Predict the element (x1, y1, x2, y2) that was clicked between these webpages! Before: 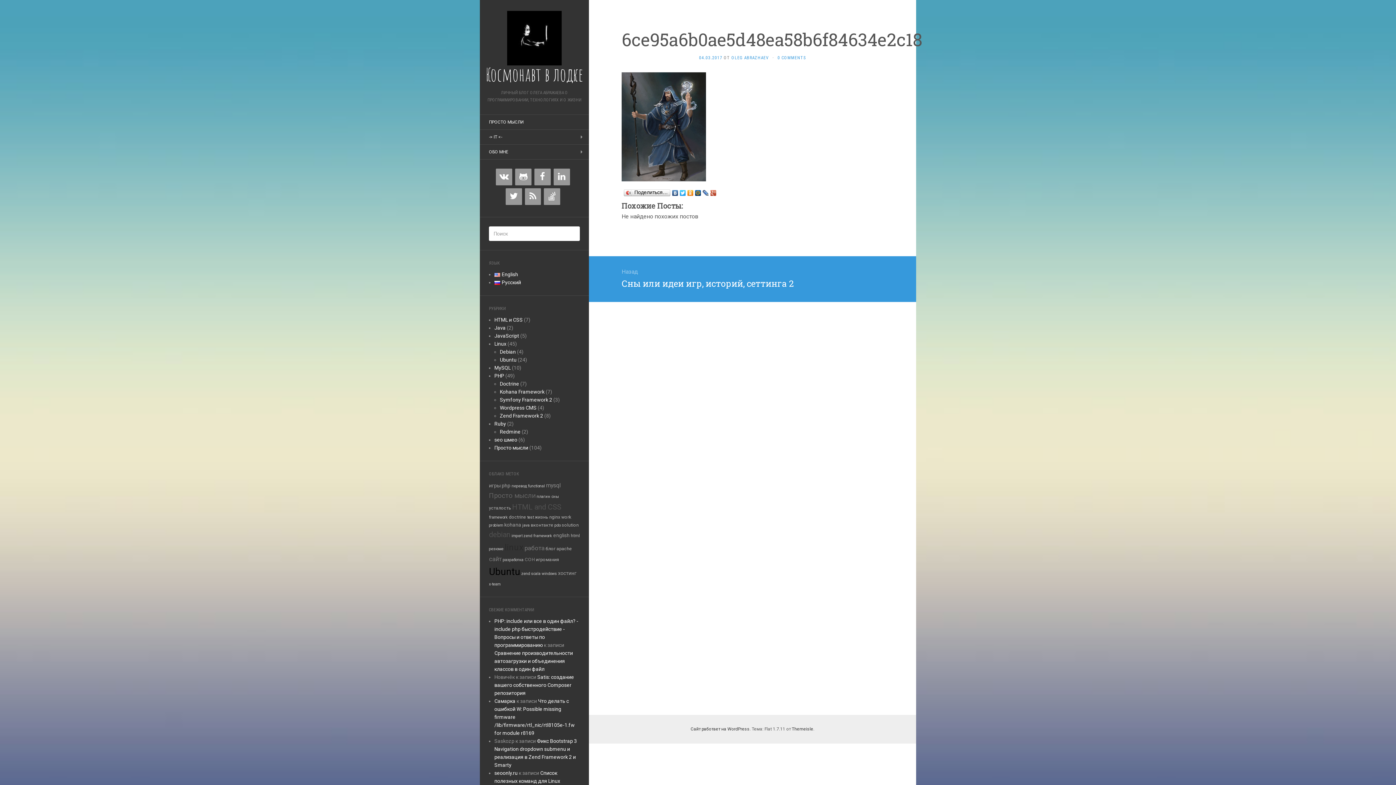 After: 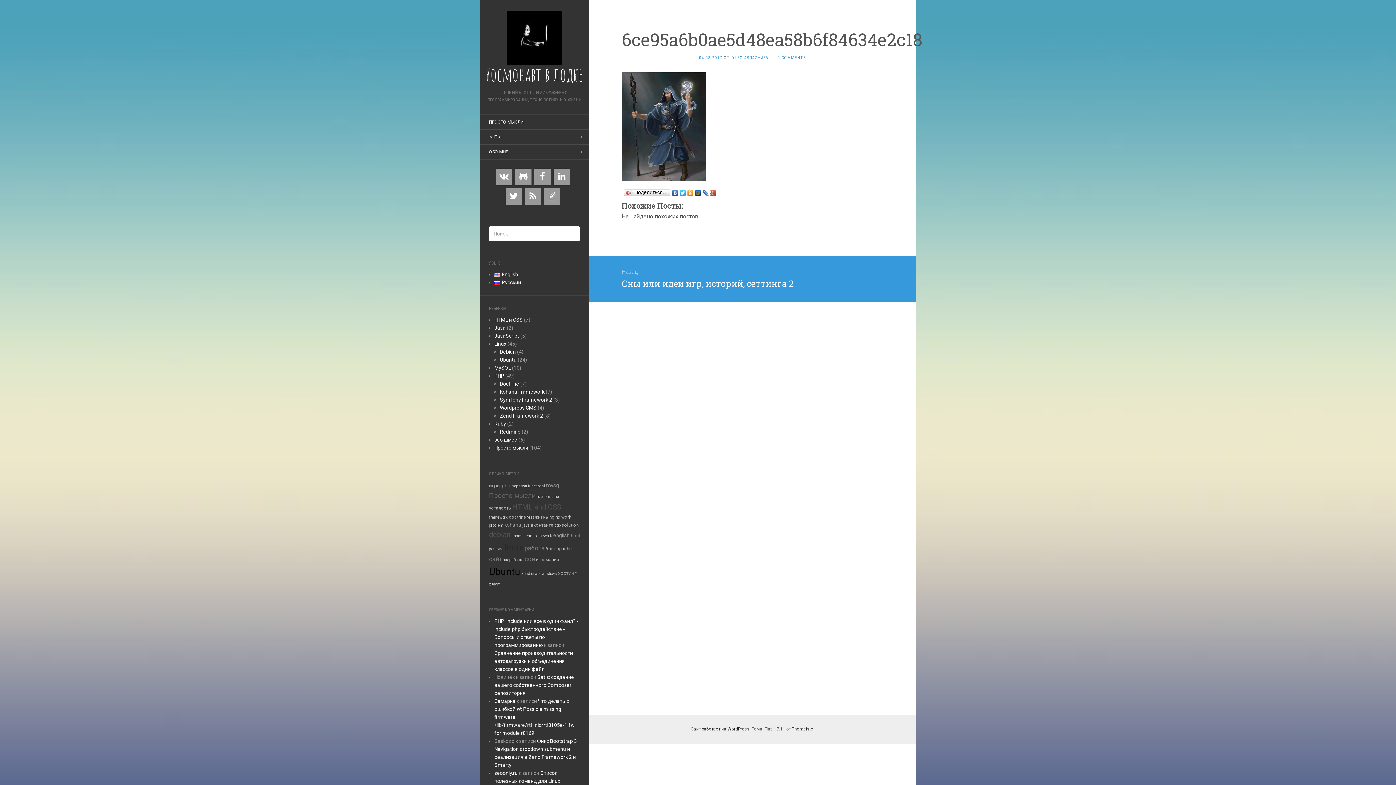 Action: bbox: (671, 188, 679, 194)